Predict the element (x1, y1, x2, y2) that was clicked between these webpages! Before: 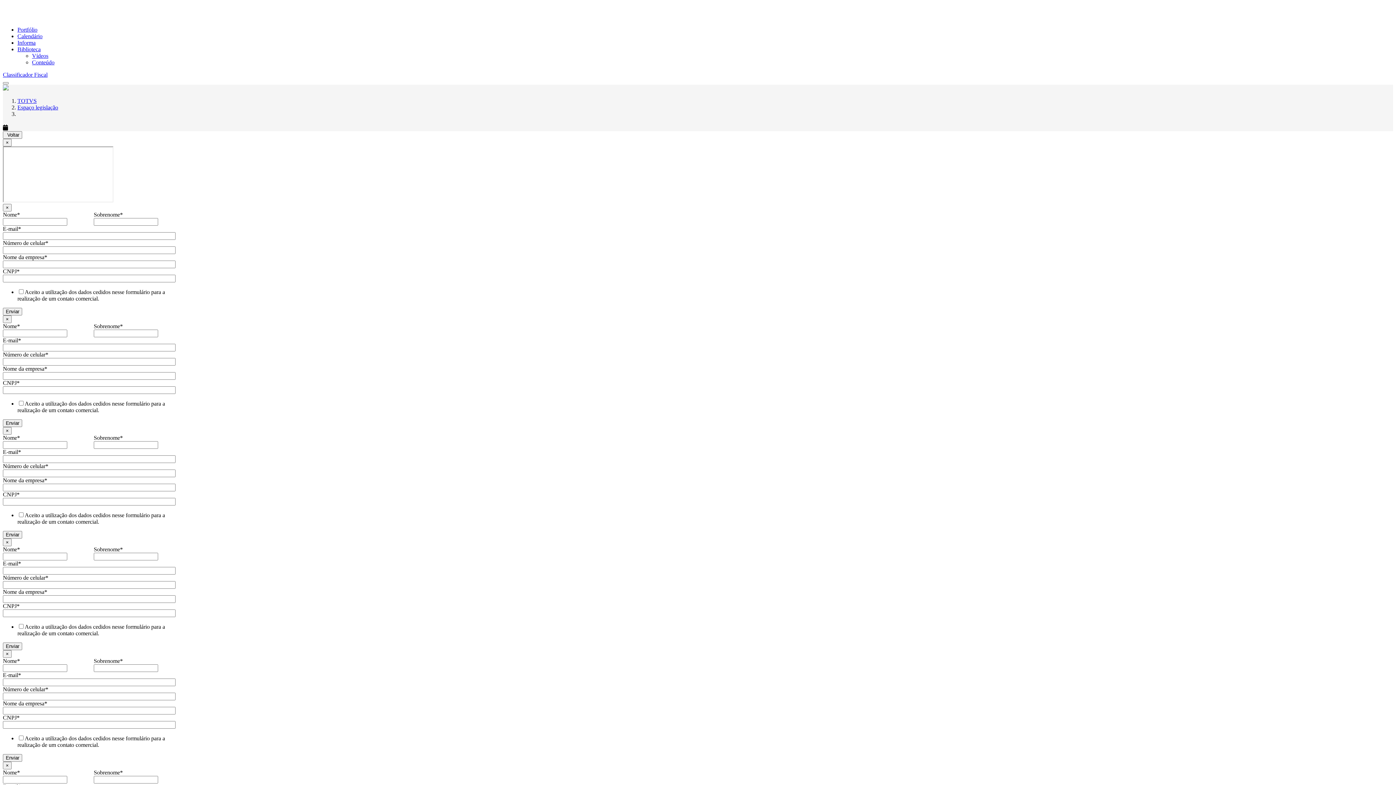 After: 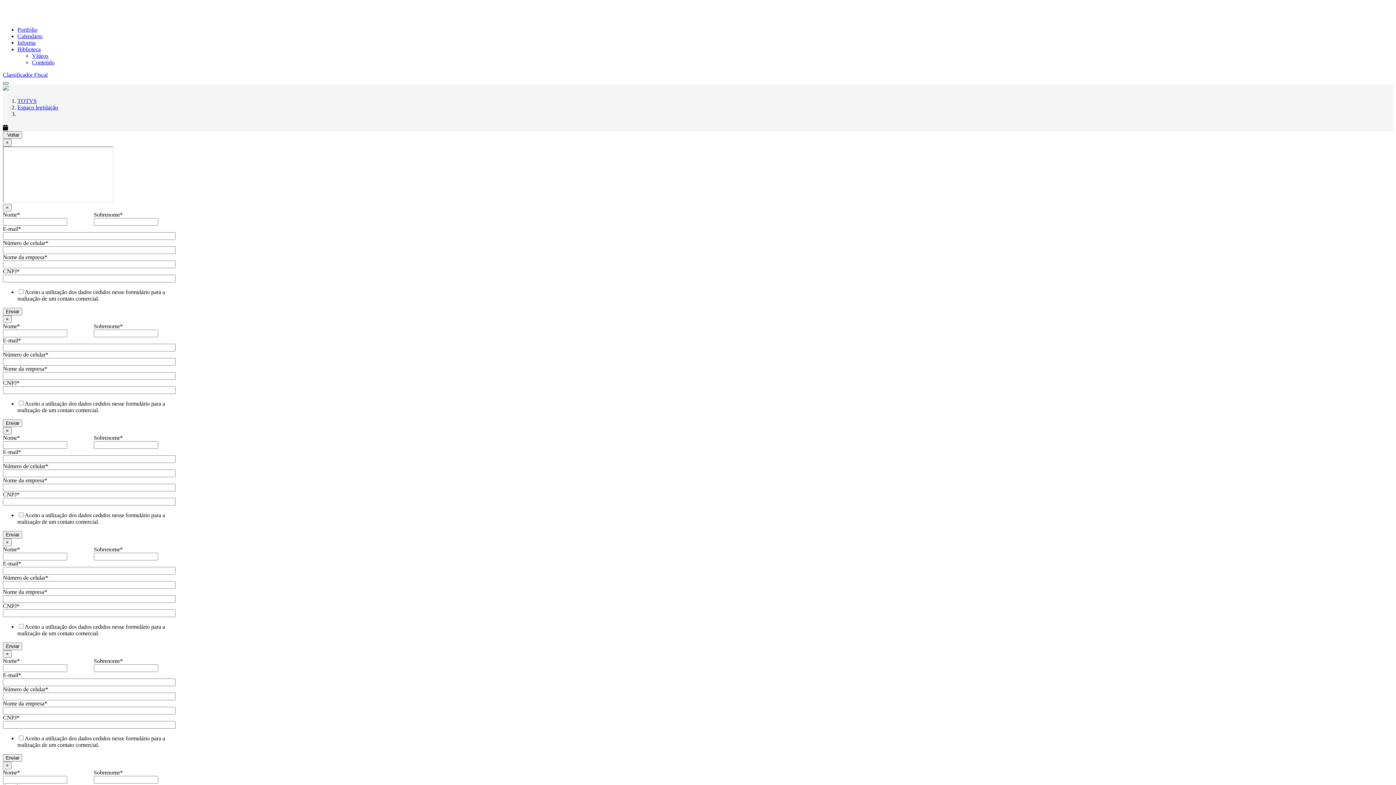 Action: bbox: (2, 82, 8, 84)